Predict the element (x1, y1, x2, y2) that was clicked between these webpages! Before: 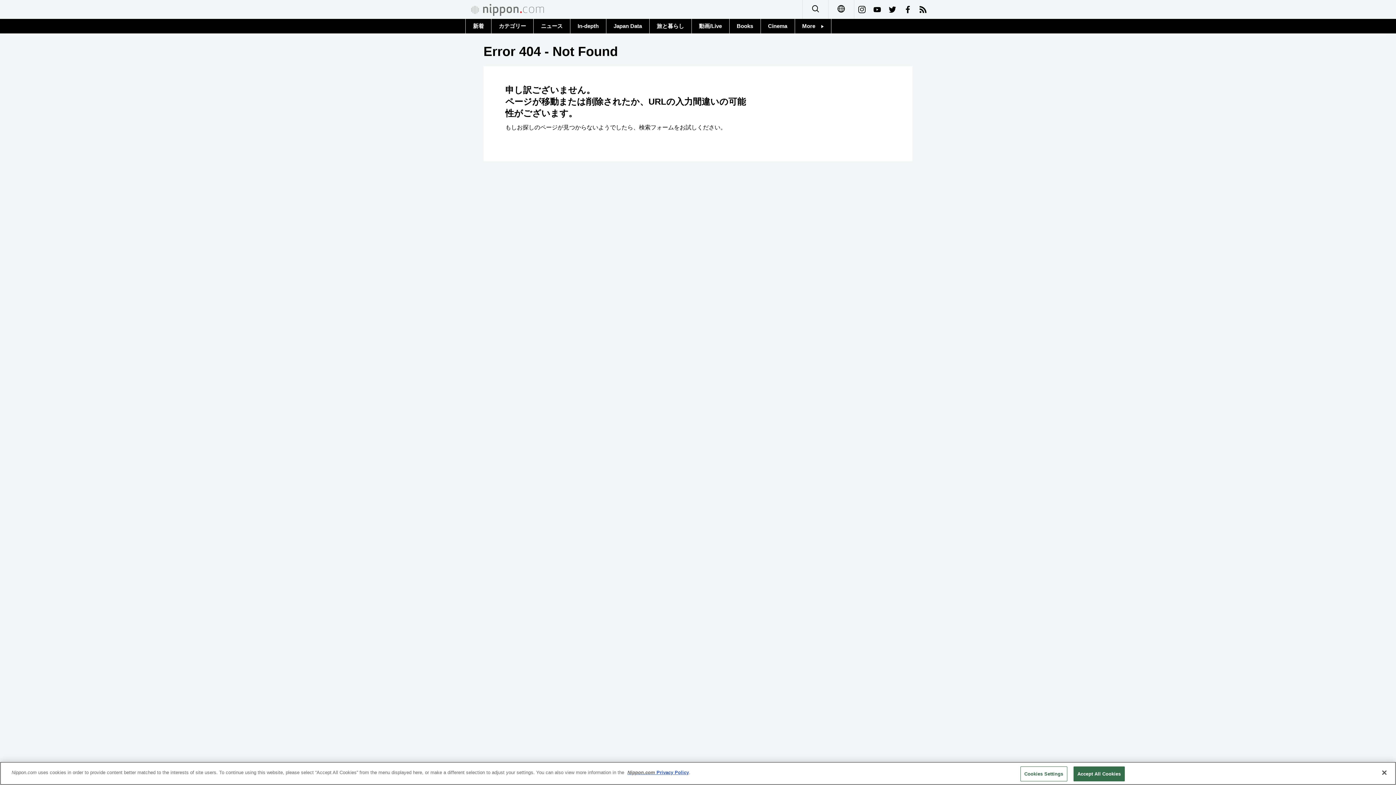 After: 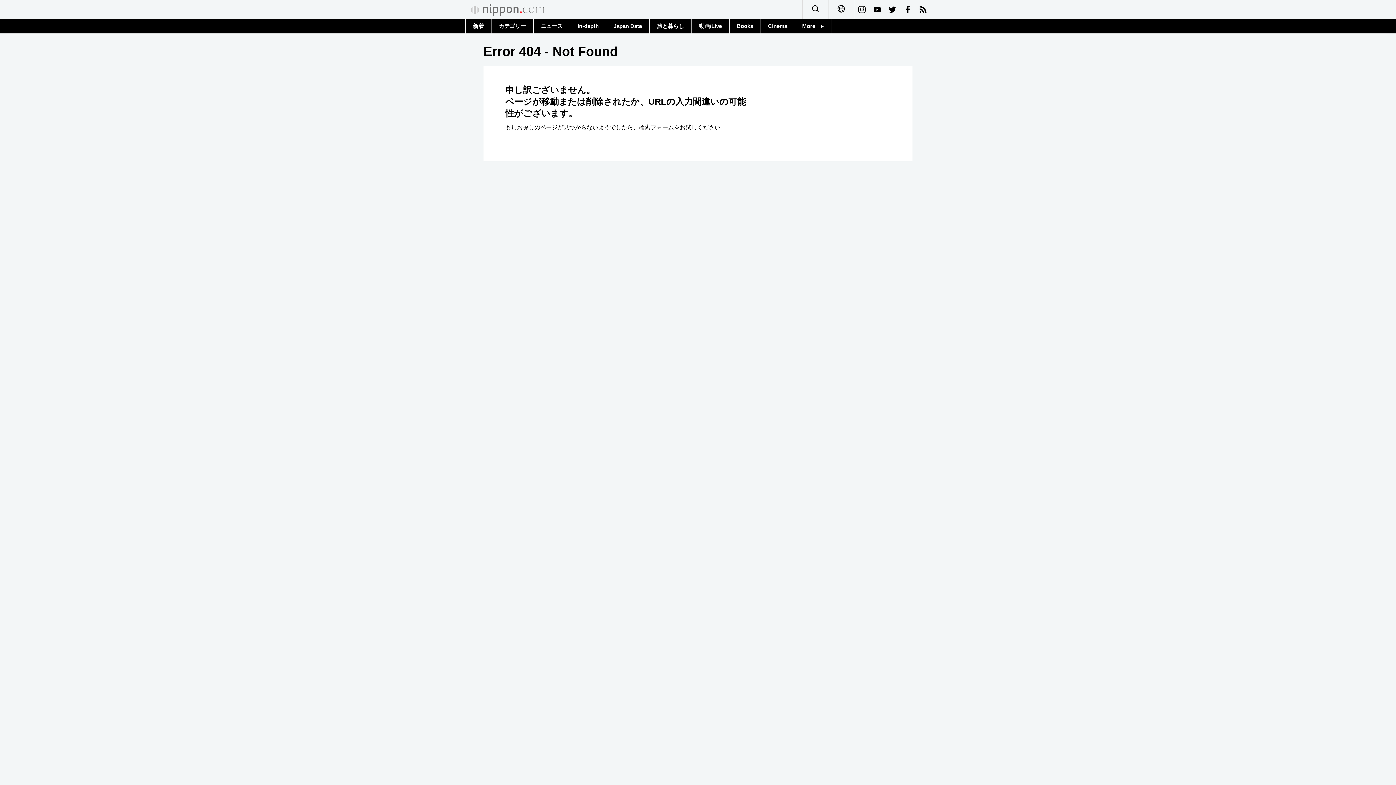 Action: label: Accept All Cookies bbox: (1073, 766, 1125, 781)